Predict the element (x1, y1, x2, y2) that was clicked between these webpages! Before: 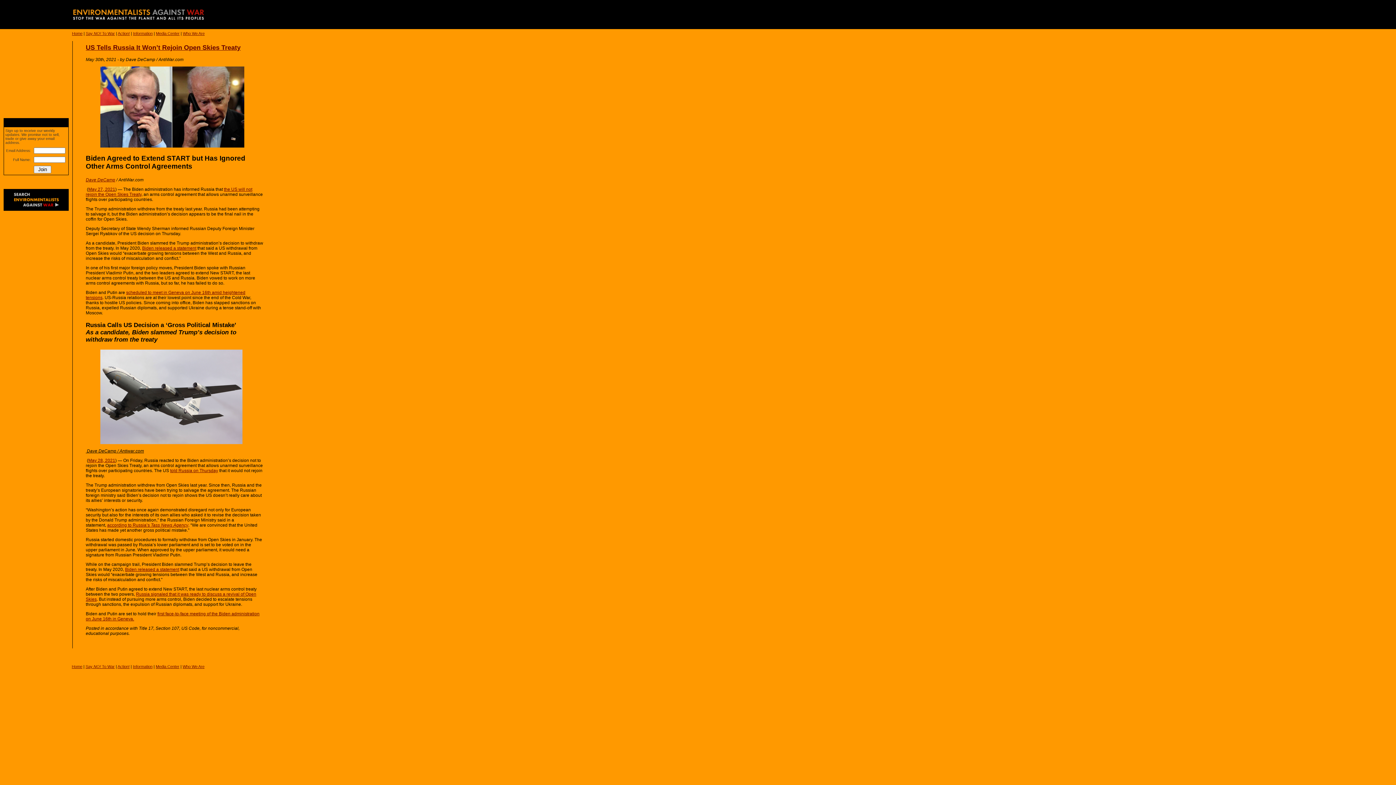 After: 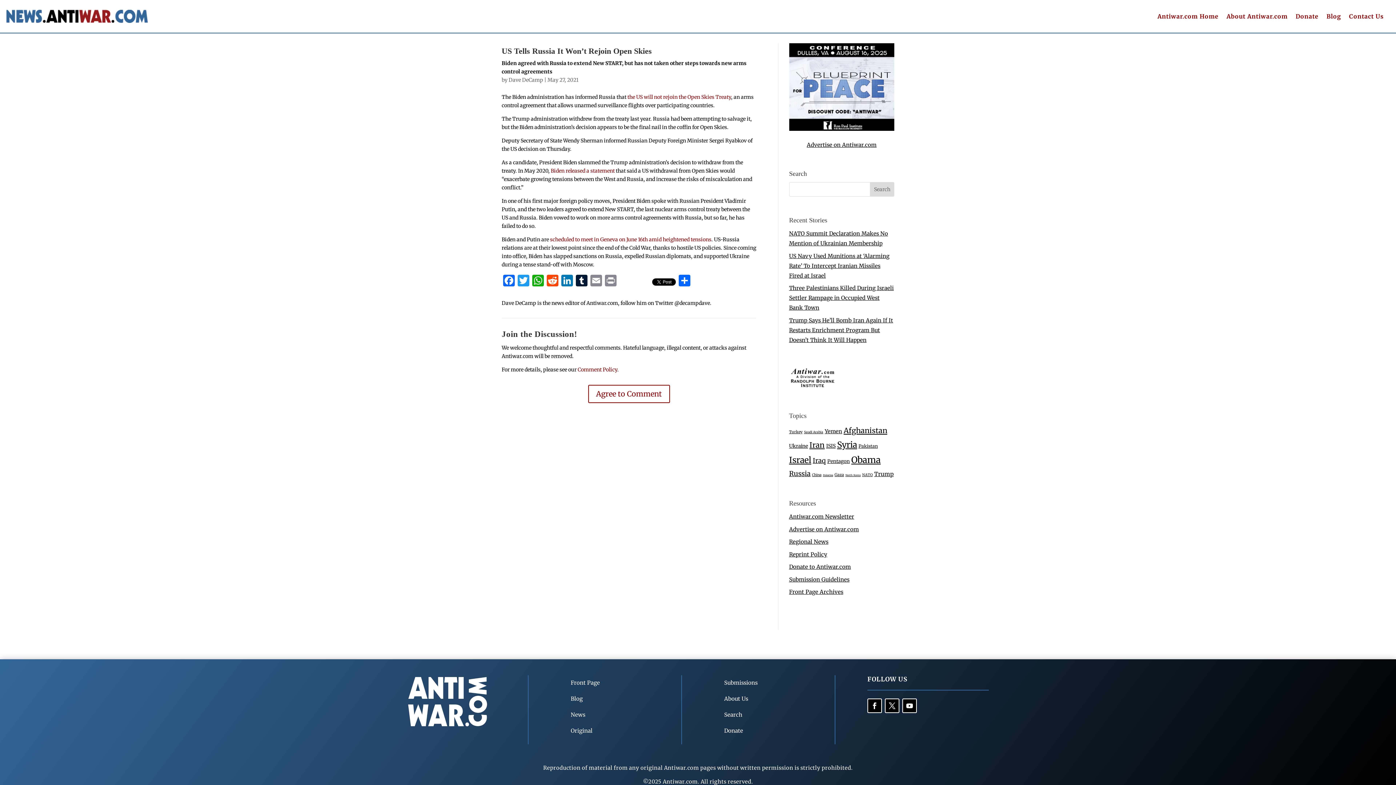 Action: bbox: (170, 468, 218, 473) label: told Russia on Thursday